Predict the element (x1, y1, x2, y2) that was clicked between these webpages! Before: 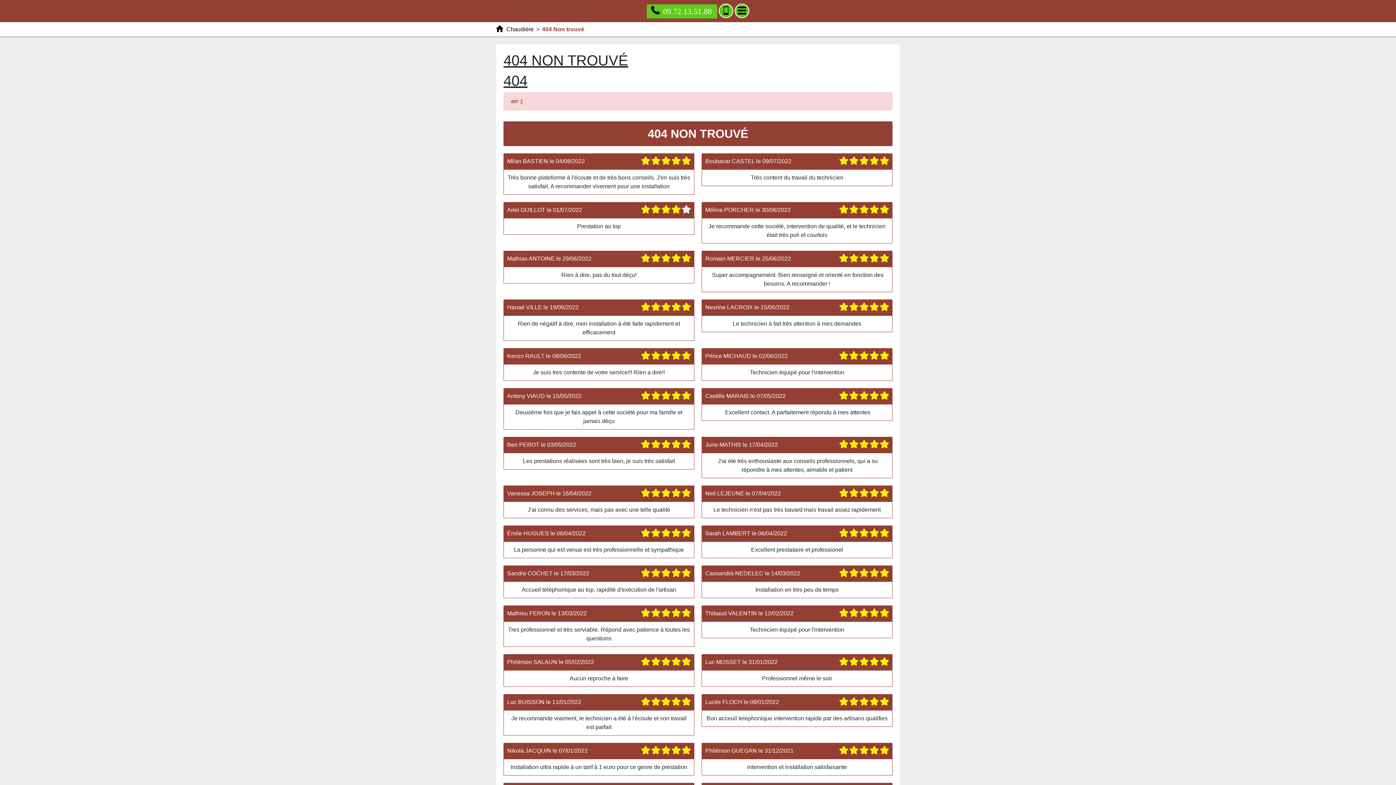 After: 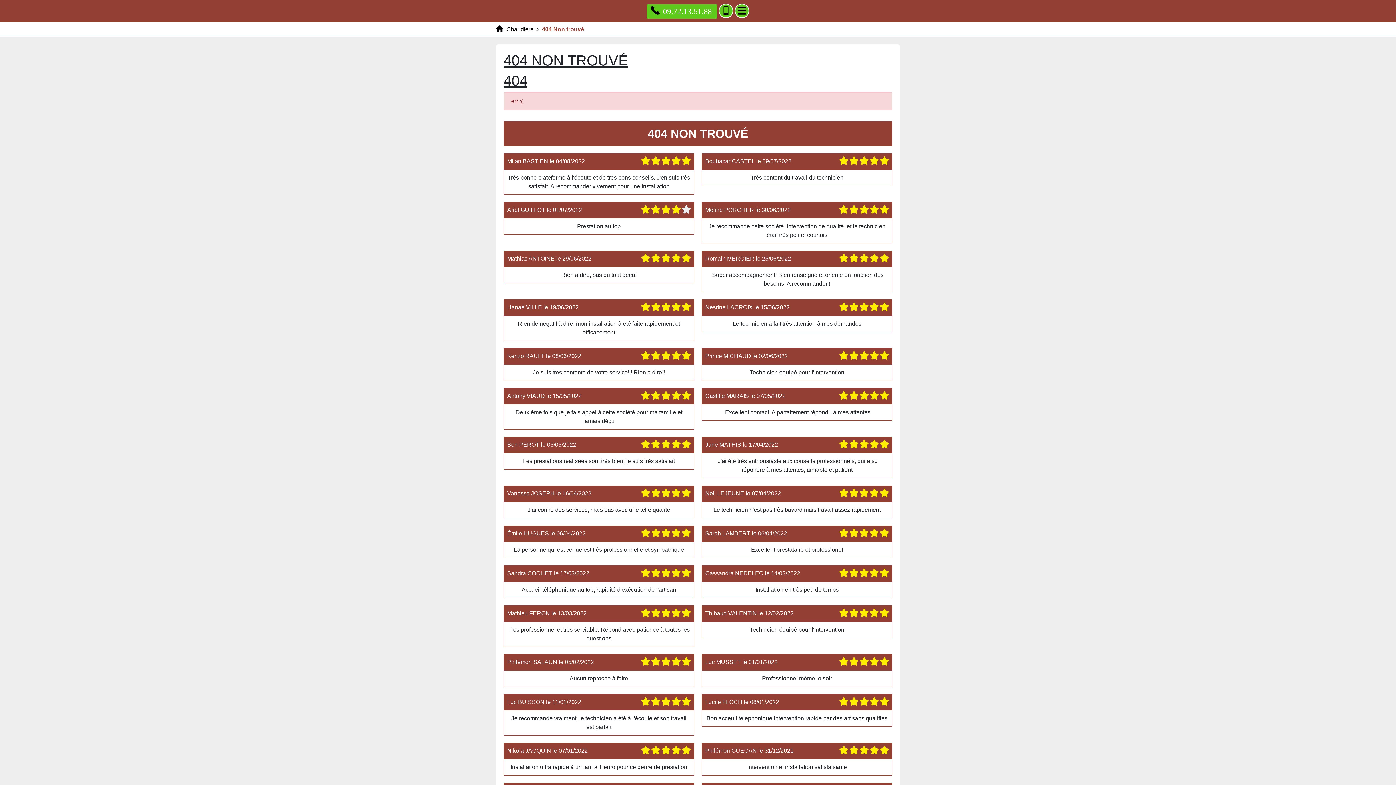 Action: label: 404 Non trouvé bbox: (542, 26, 584, 32)